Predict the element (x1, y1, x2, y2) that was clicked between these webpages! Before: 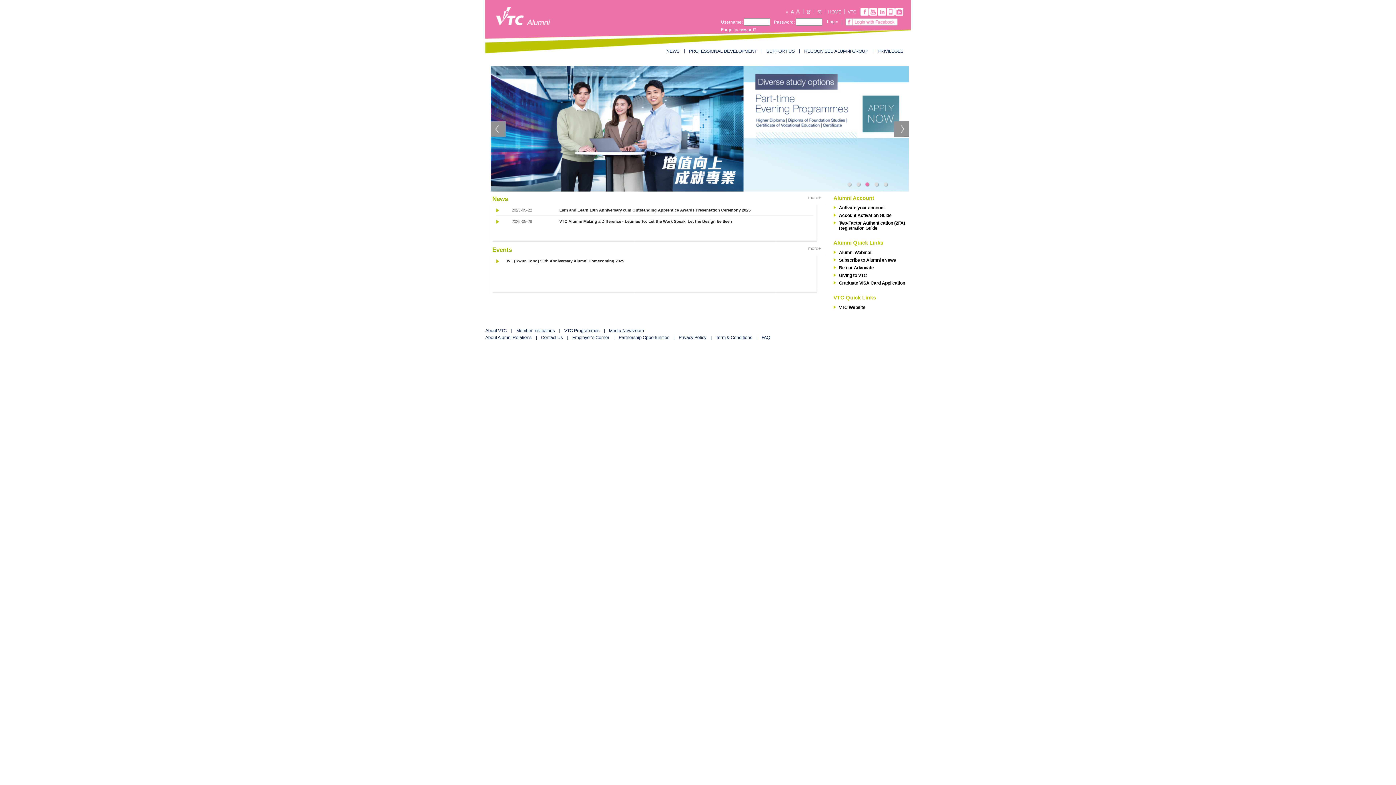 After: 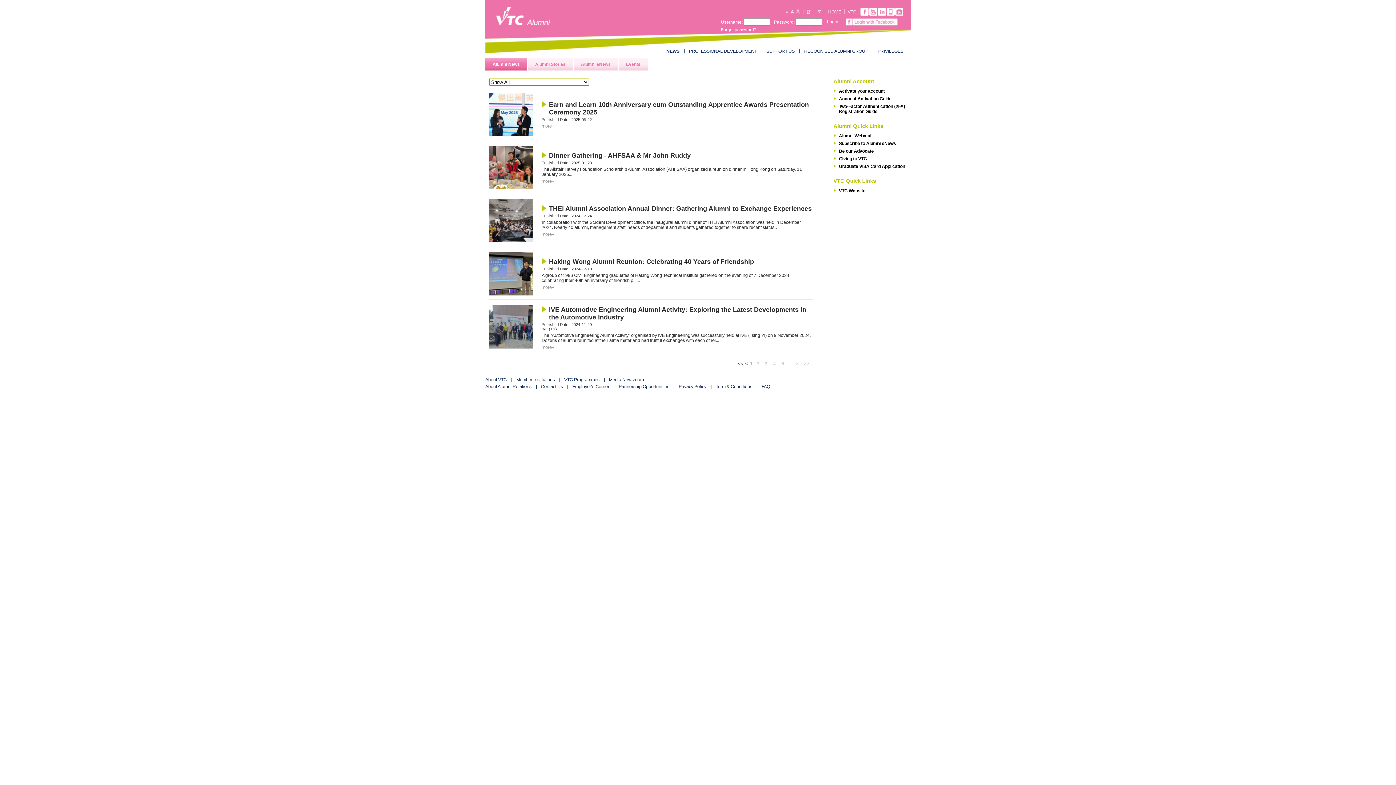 Action: label: more+ bbox: (808, 195, 821, 200)